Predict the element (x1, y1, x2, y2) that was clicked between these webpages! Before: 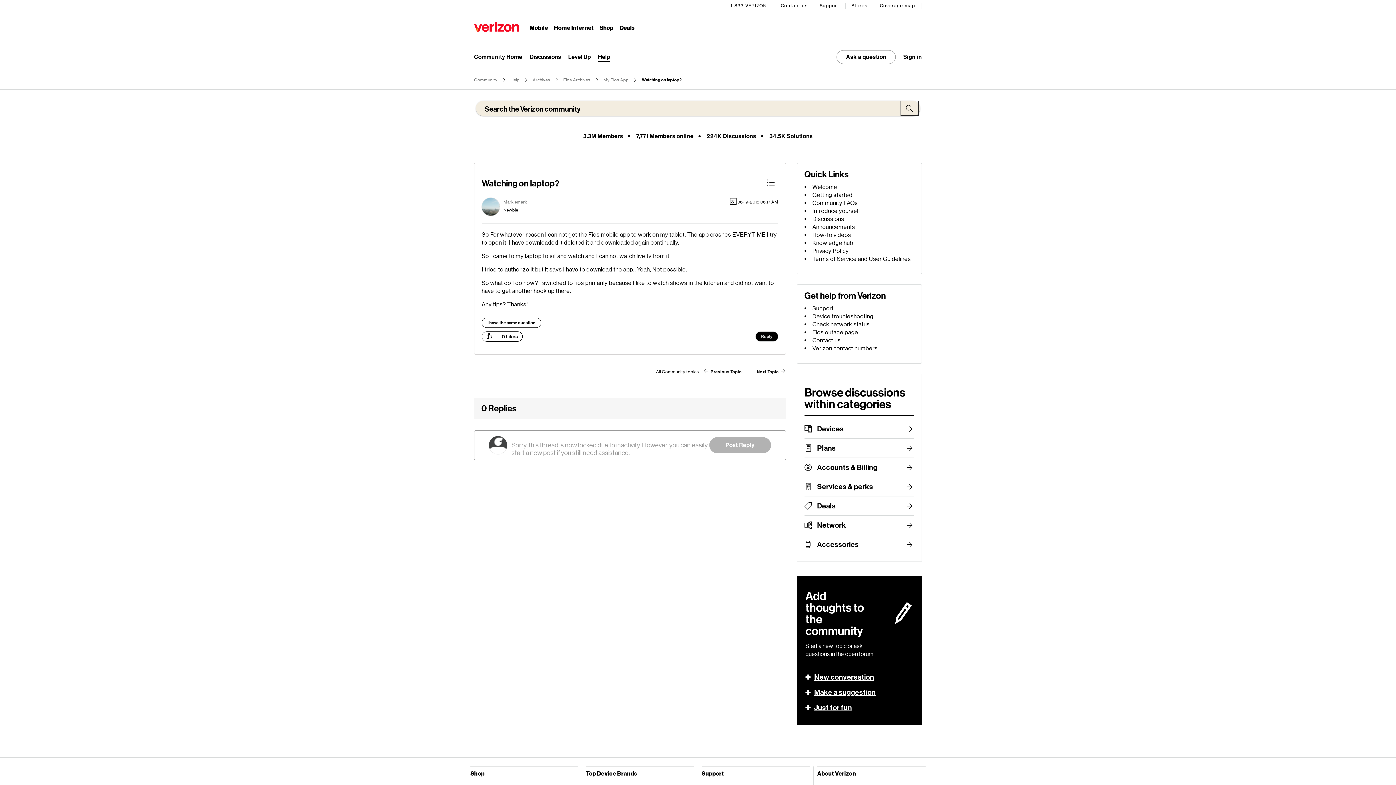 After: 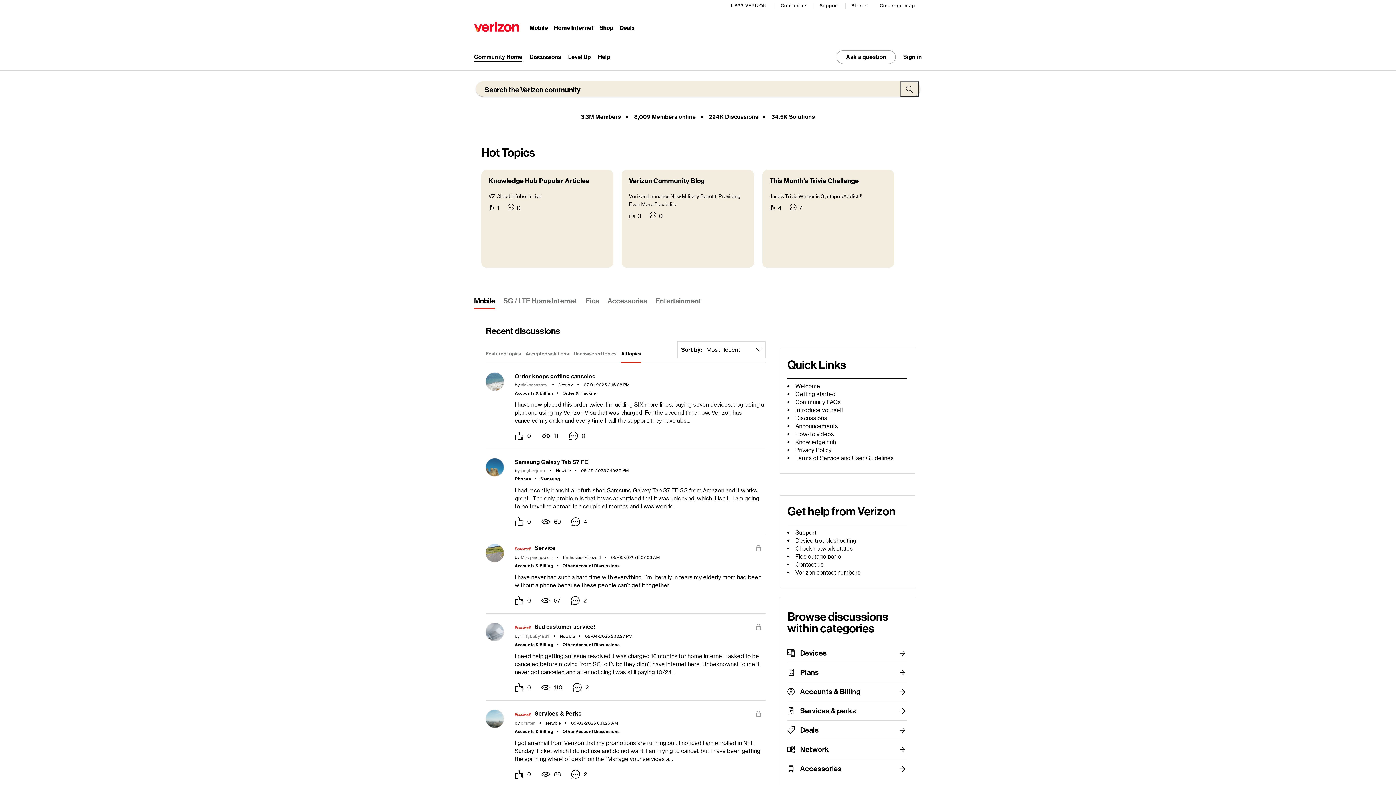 Action: label: Community Home bbox: (474, 53, 522, 60)